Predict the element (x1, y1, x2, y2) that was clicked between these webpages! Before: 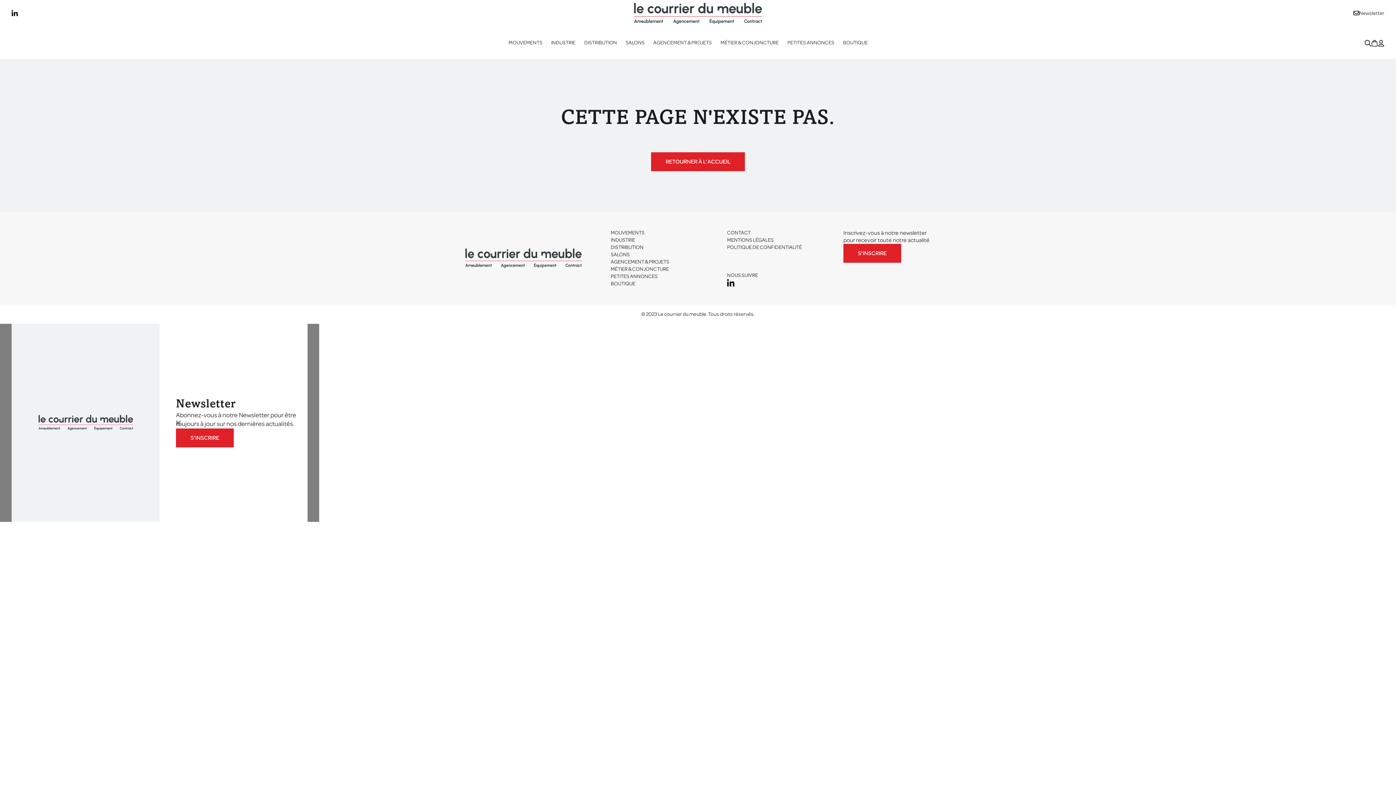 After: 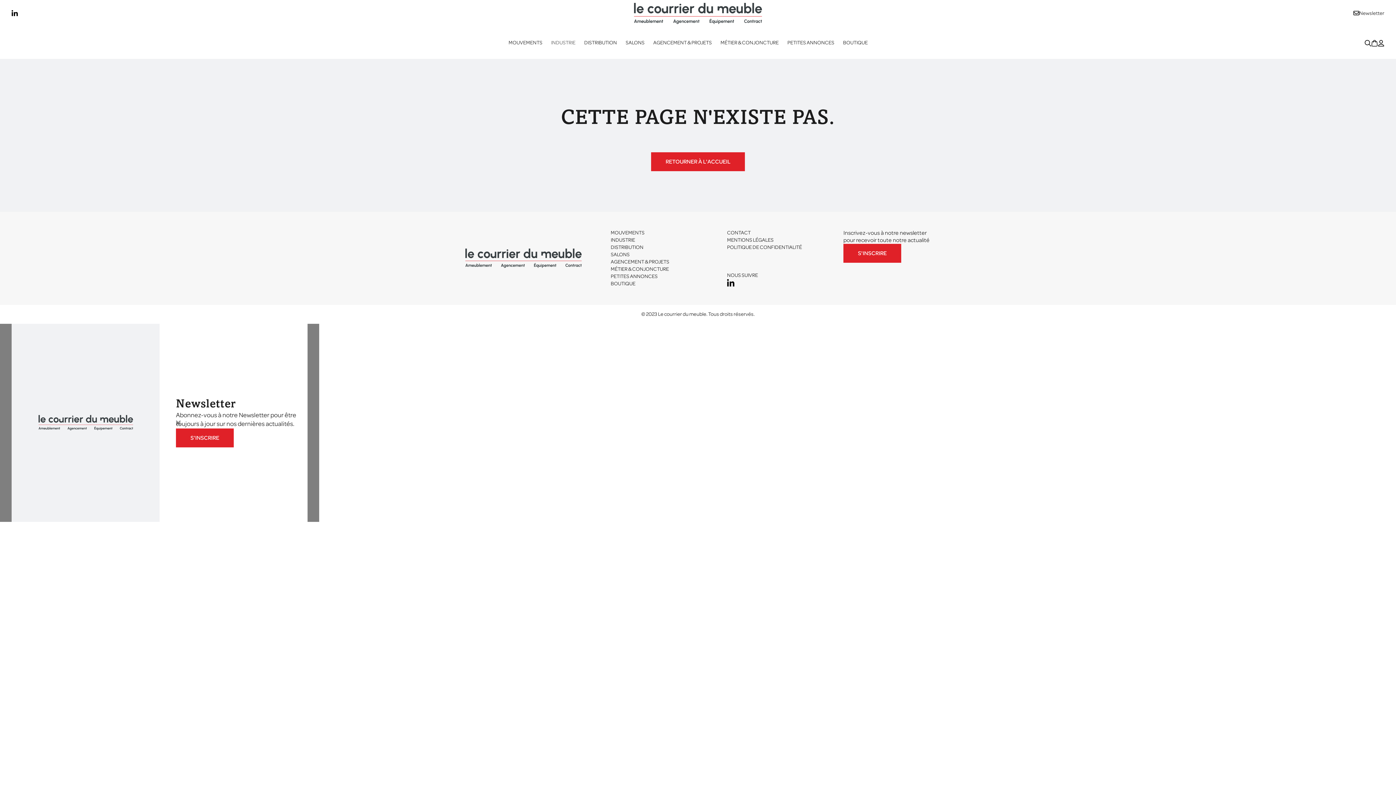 Action: bbox: (546, 36, 580, 49) label: INDUSTRIE